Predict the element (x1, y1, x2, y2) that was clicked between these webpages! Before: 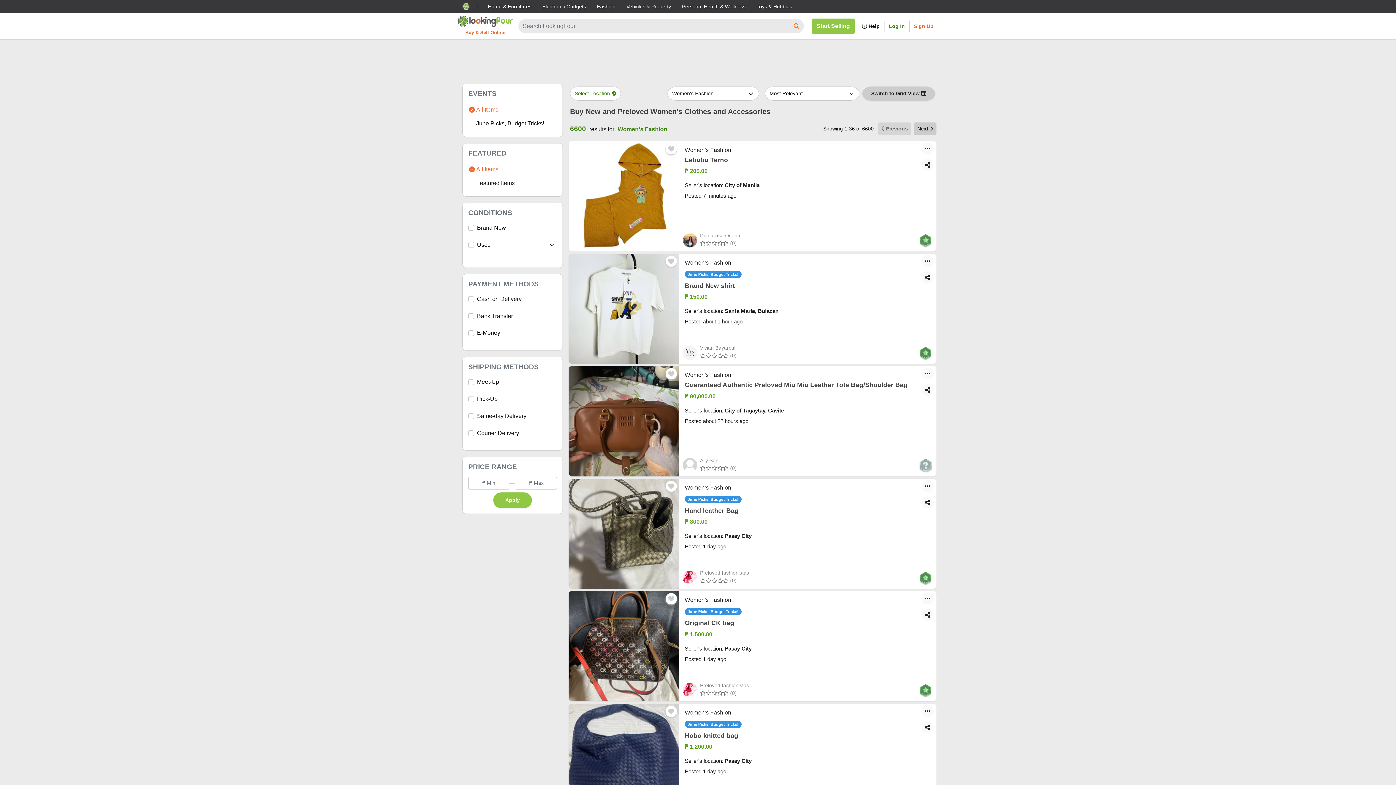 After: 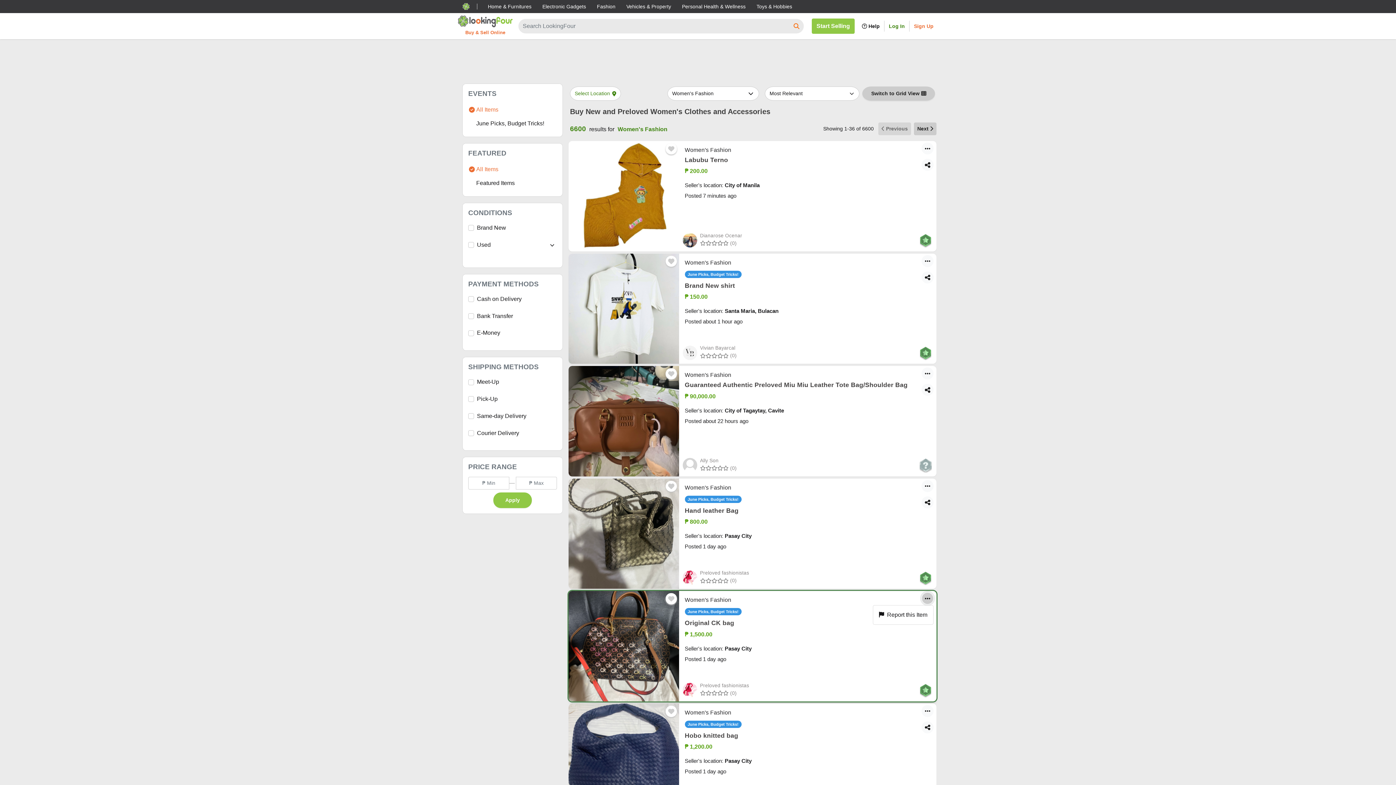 Action: label: Main Action Menu bbox: (921, 592, 933, 604)